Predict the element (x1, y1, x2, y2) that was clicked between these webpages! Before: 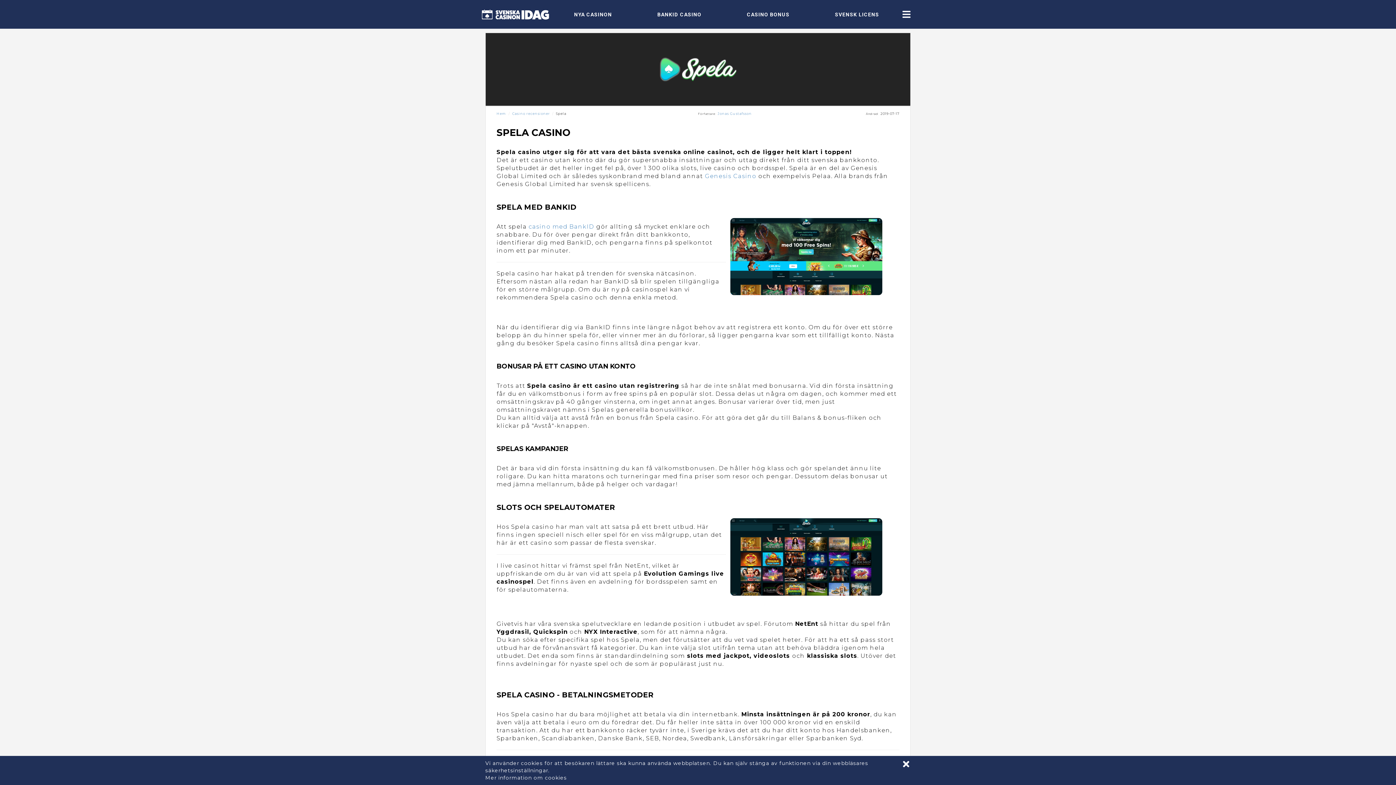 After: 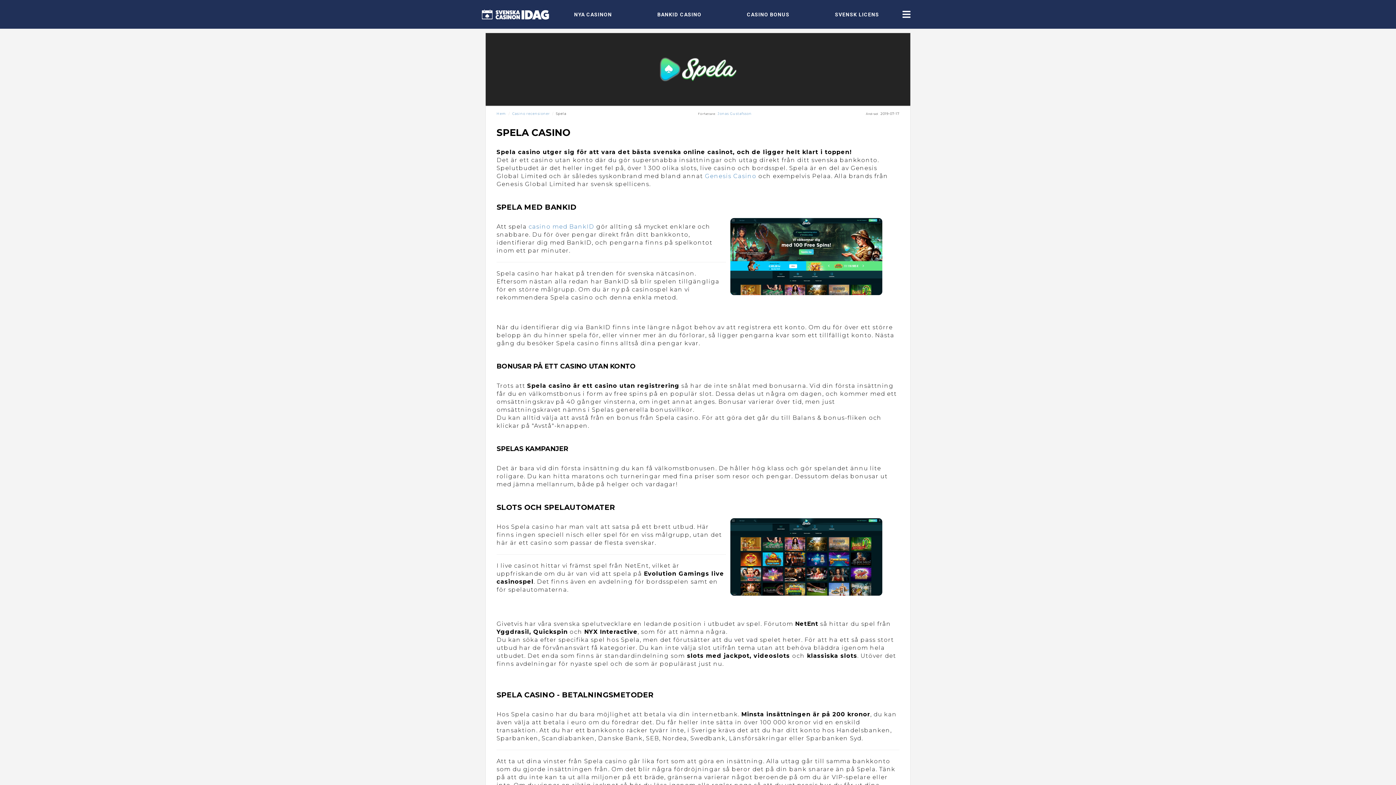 Action: bbox: (901, 760, 910, 769) label: Accept cookies